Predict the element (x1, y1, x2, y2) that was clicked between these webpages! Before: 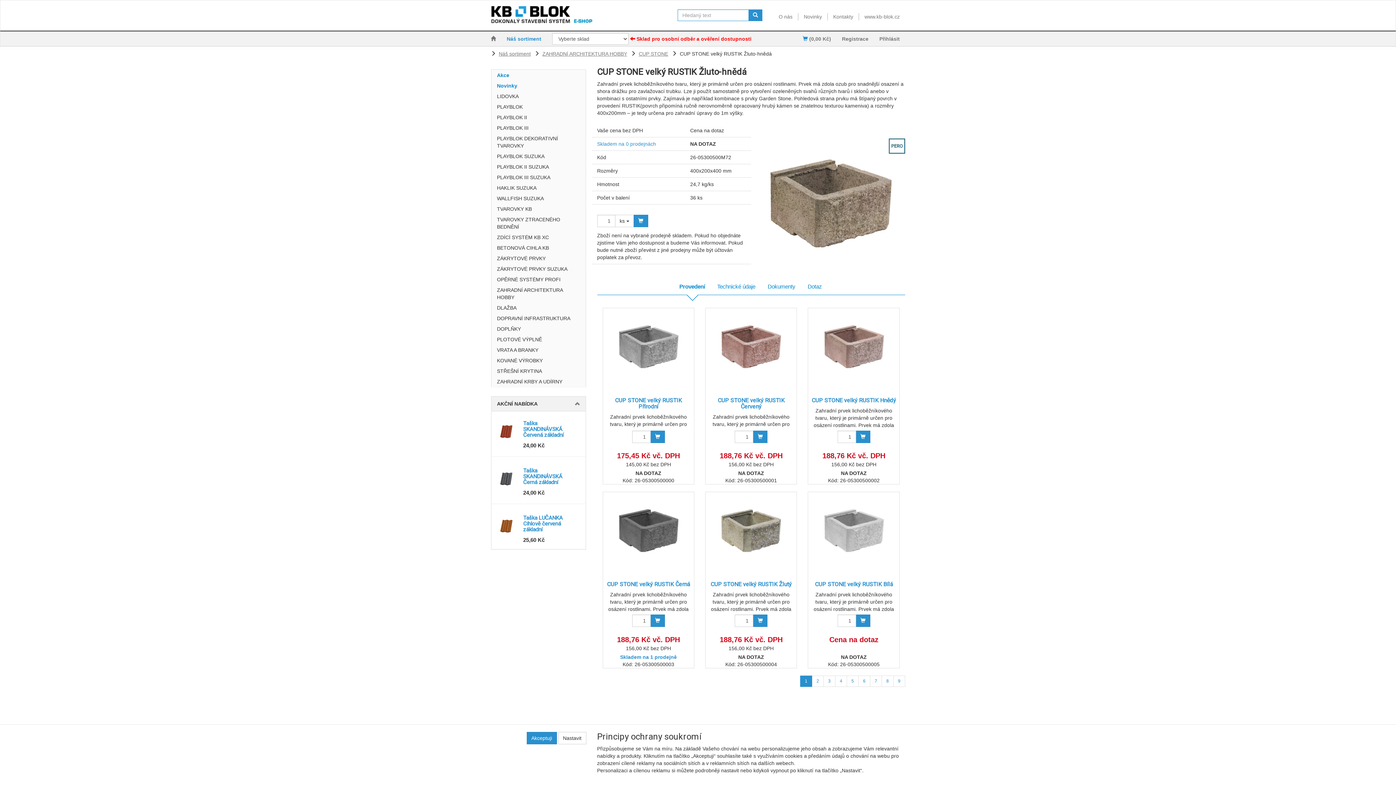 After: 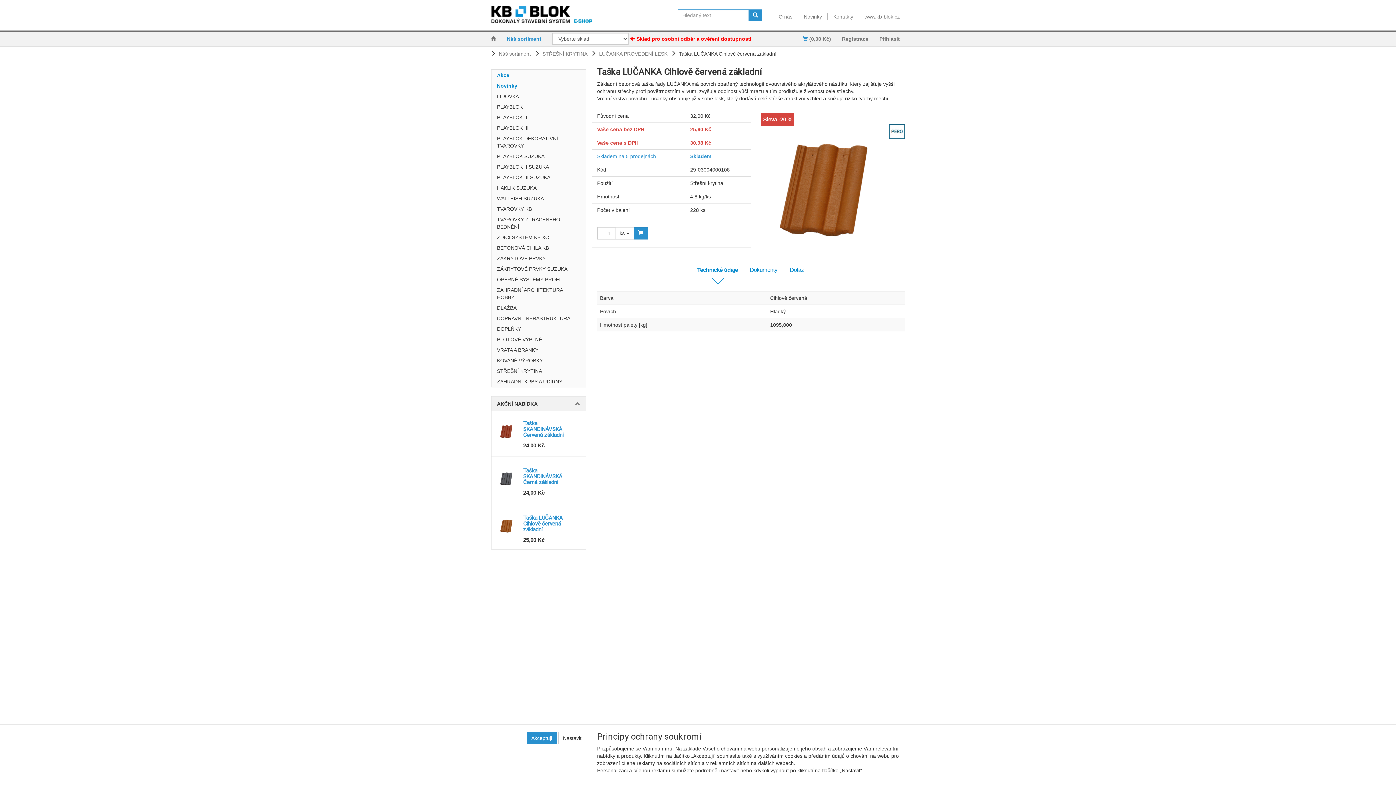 Action: bbox: (497, 511, 517, 540)